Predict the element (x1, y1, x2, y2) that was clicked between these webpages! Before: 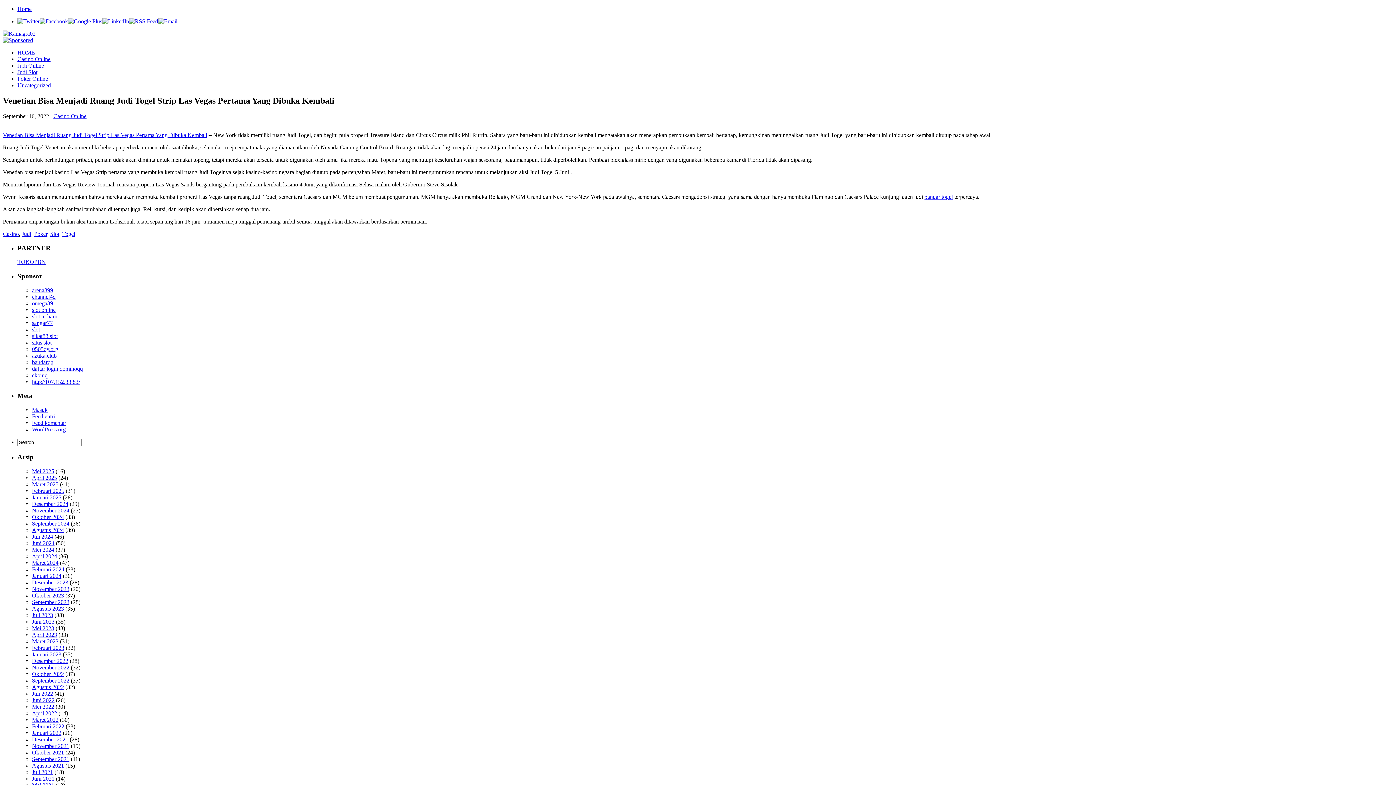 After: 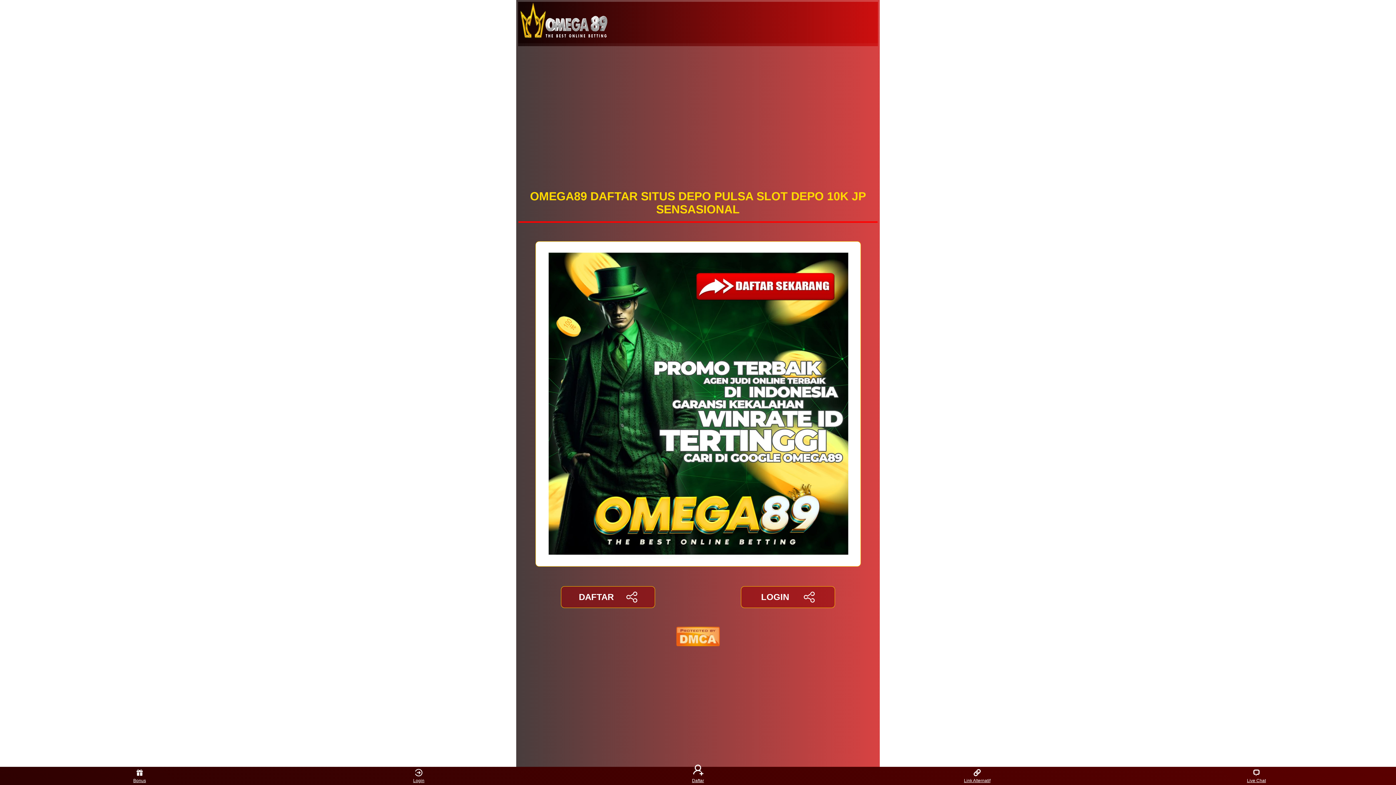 Action: bbox: (32, 300, 53, 306) label: omega89